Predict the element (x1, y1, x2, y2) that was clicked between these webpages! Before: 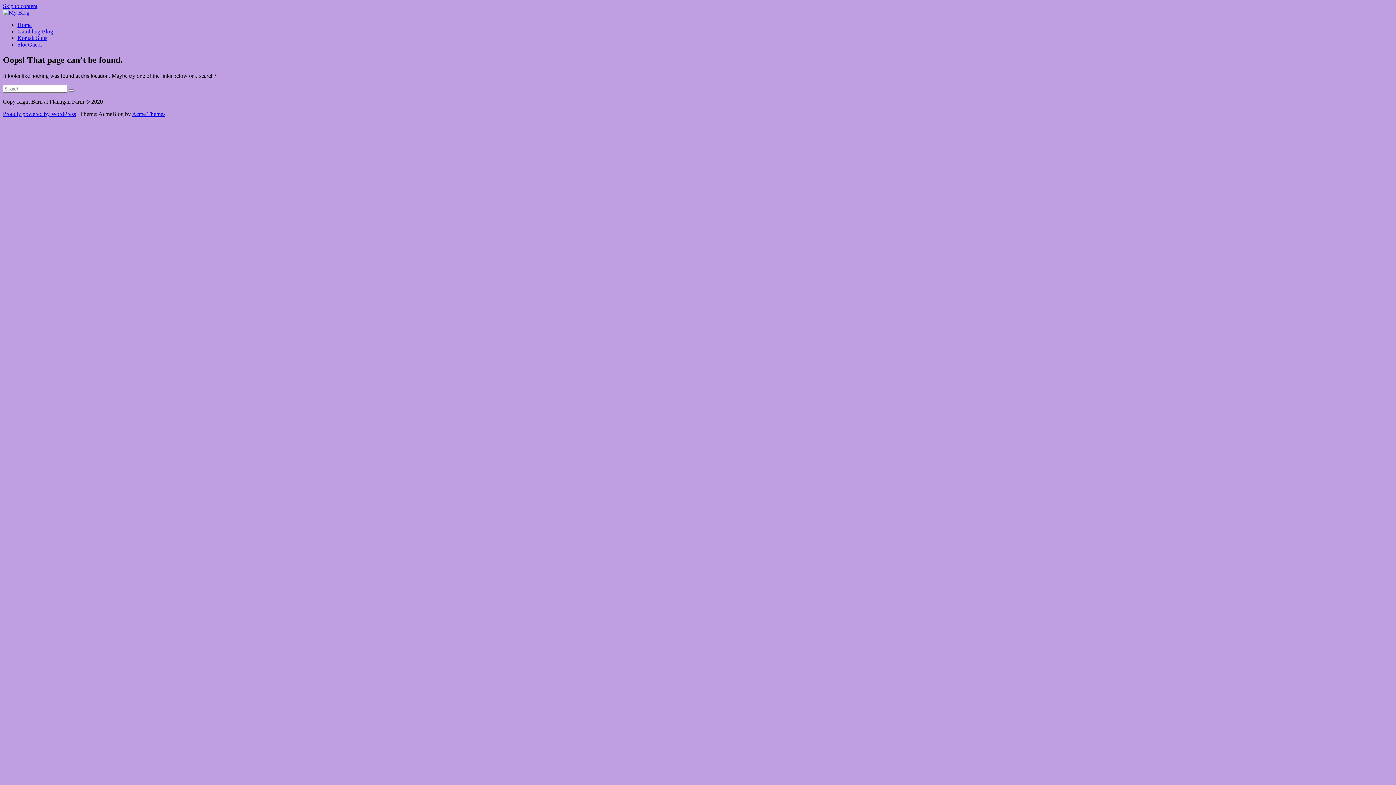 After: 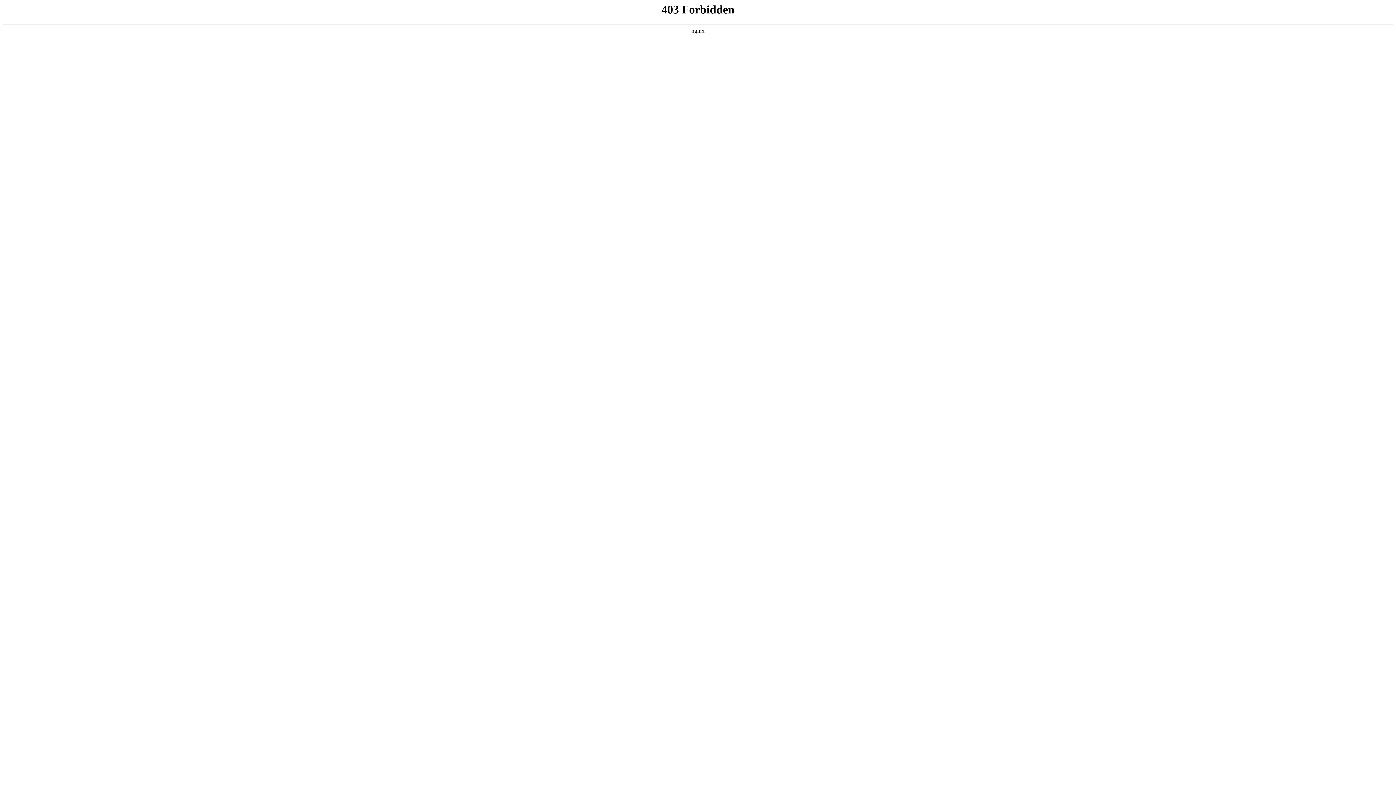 Action: label: Proudly powered by WordPress bbox: (2, 110, 76, 117)